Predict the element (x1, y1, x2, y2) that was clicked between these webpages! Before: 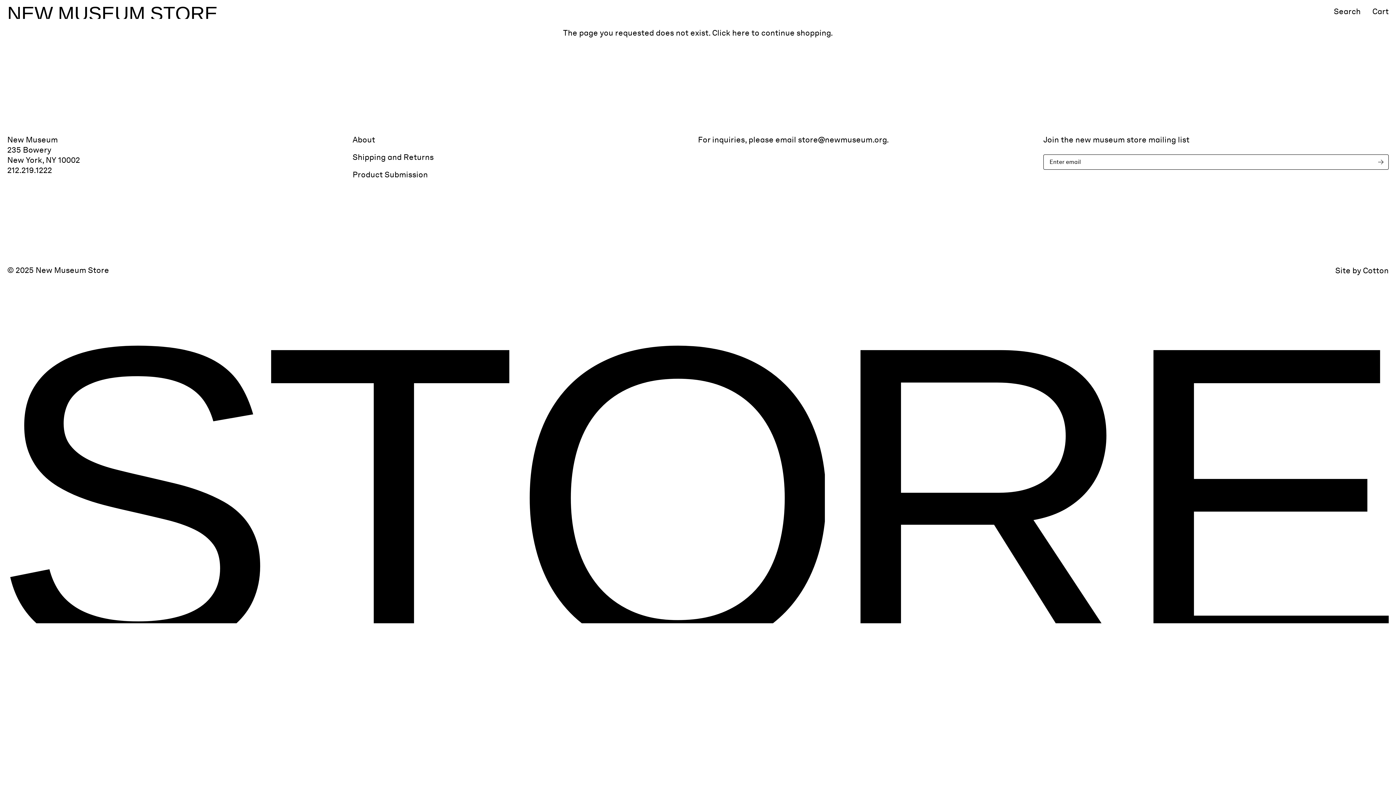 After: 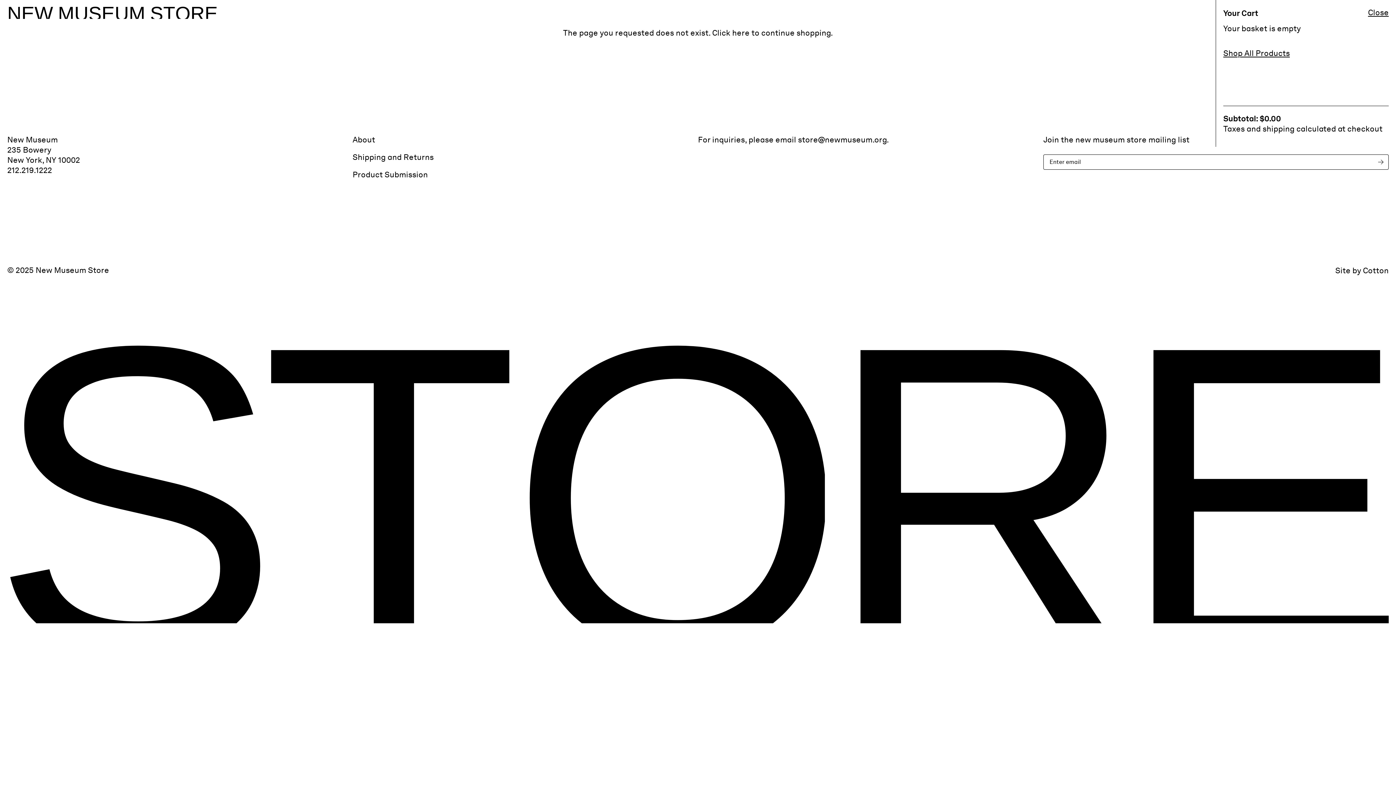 Action: bbox: (1372, 9, 1389, 13) label: Cart